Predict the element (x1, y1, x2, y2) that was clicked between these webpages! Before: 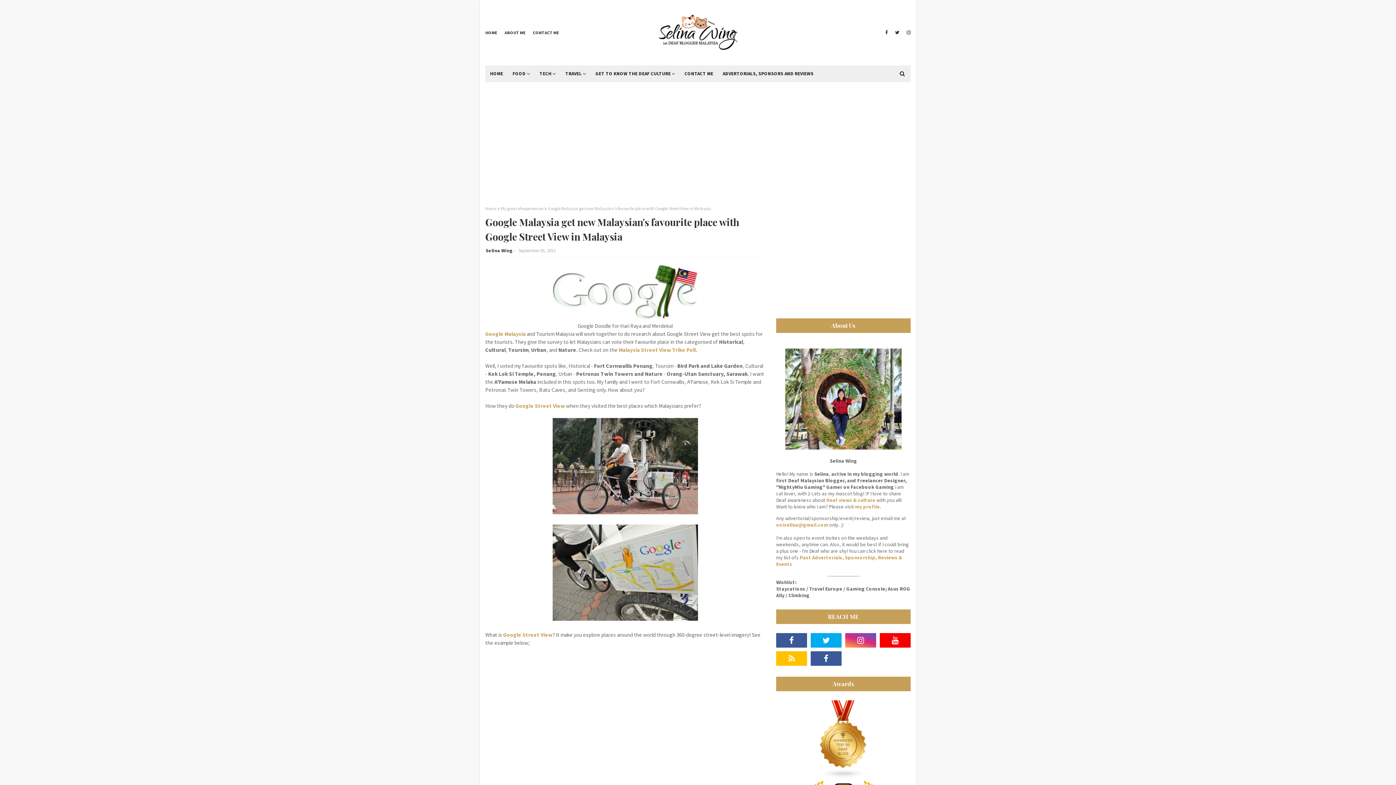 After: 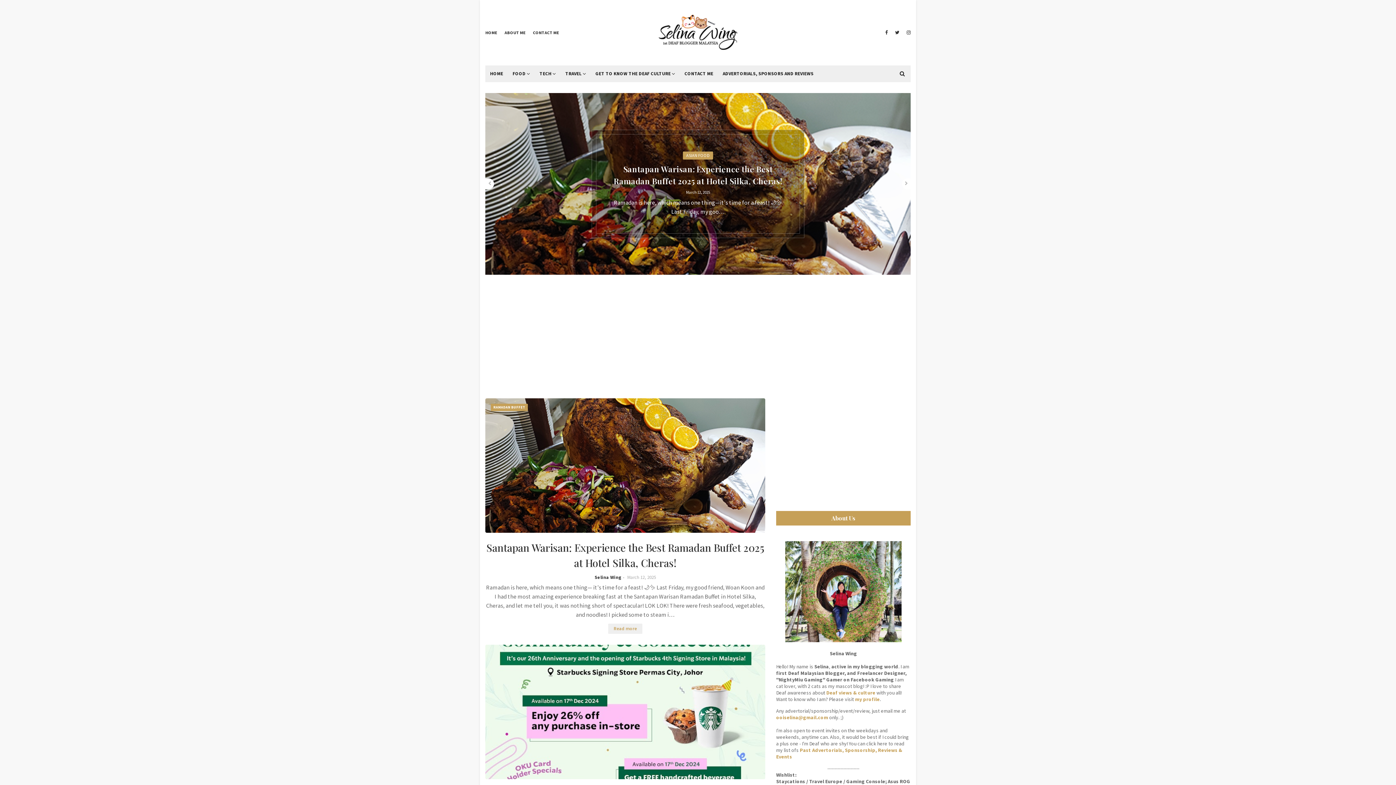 Action: bbox: (485, 205, 496, 211) label: Home